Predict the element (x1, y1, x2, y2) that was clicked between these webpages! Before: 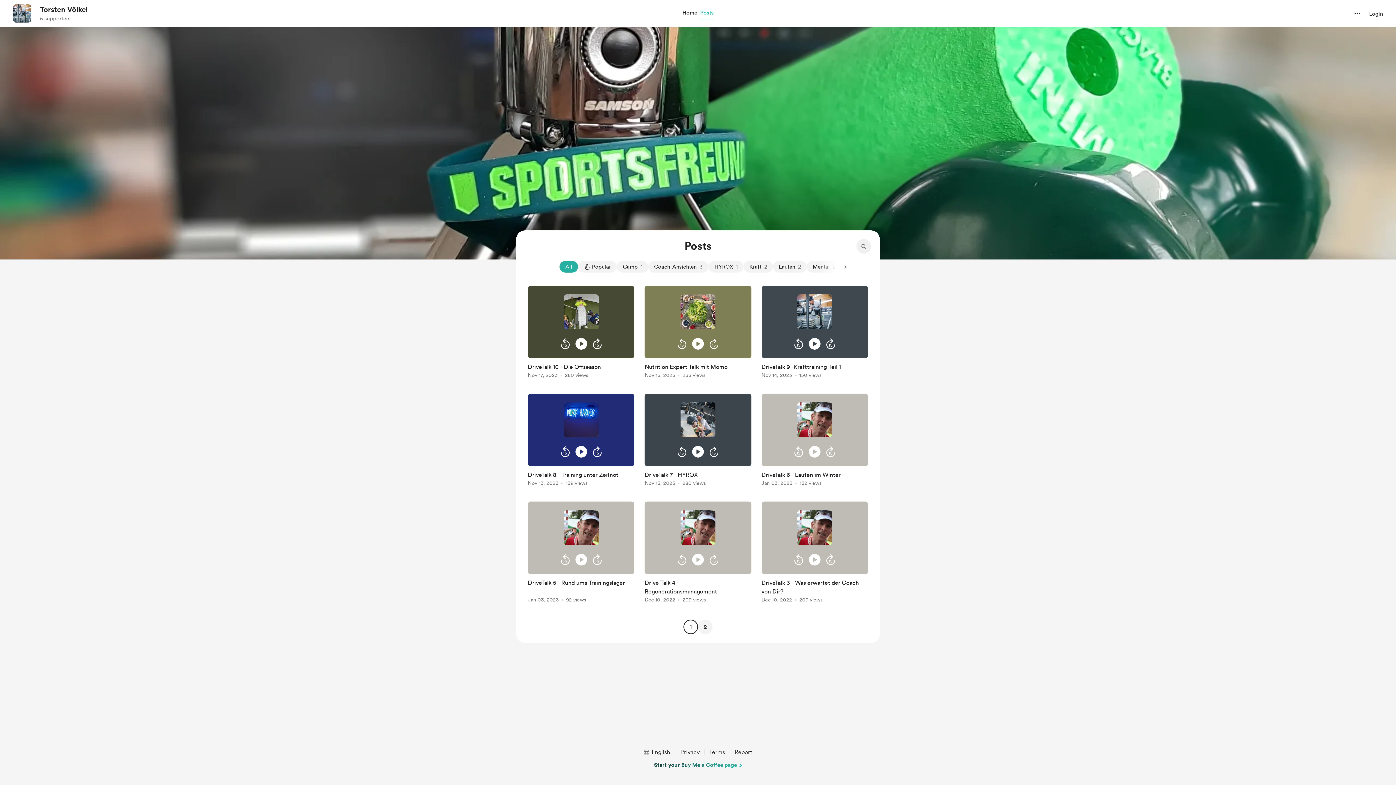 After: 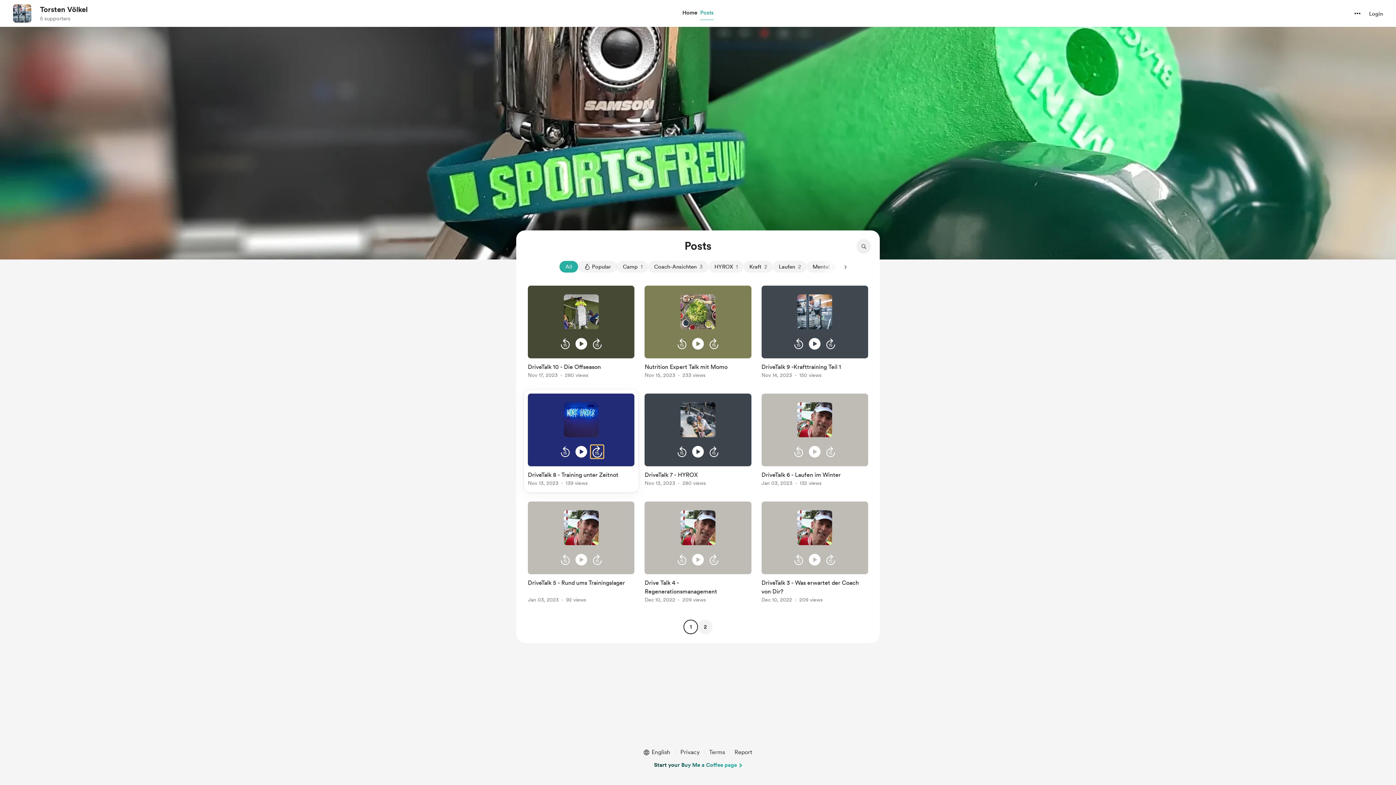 Action: label: forward audio bbox: (591, 446, 603, 457)